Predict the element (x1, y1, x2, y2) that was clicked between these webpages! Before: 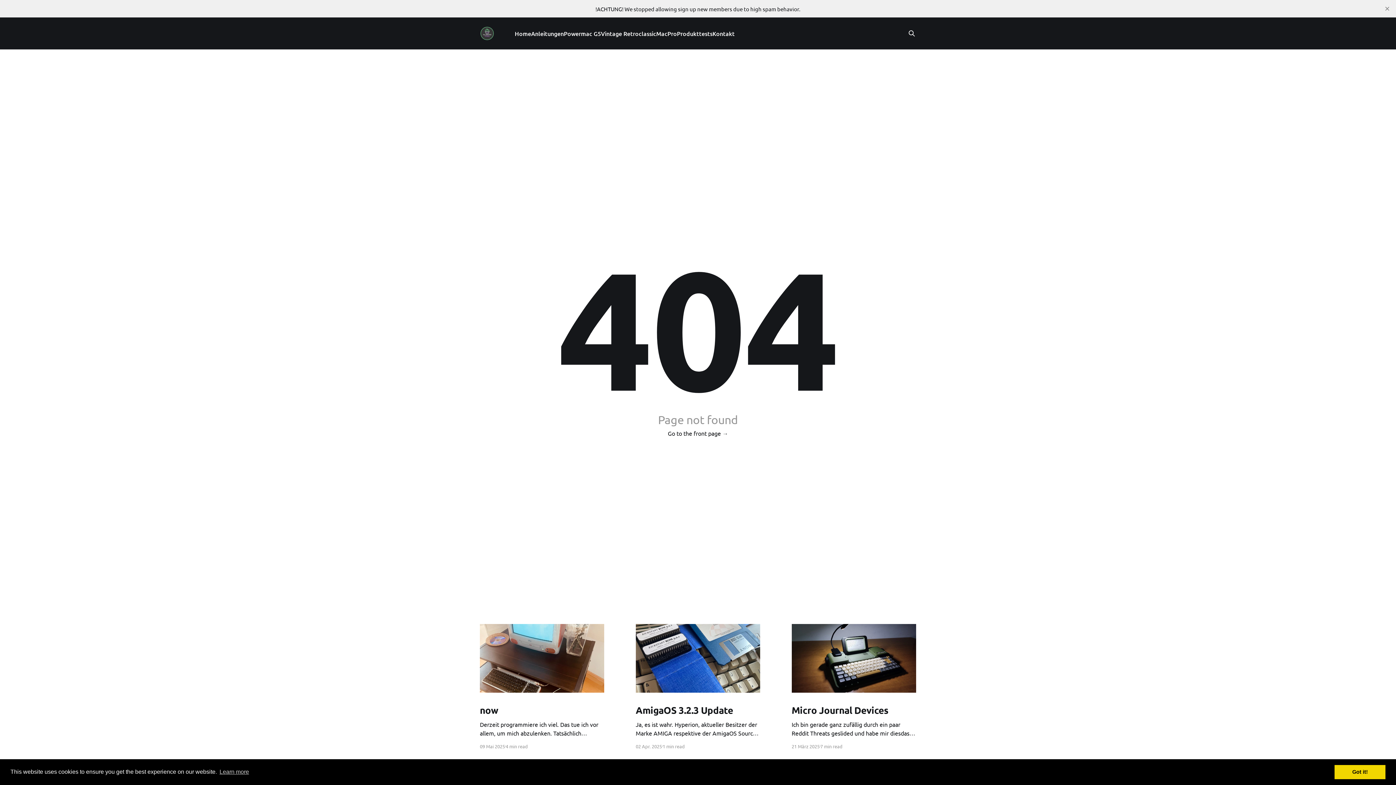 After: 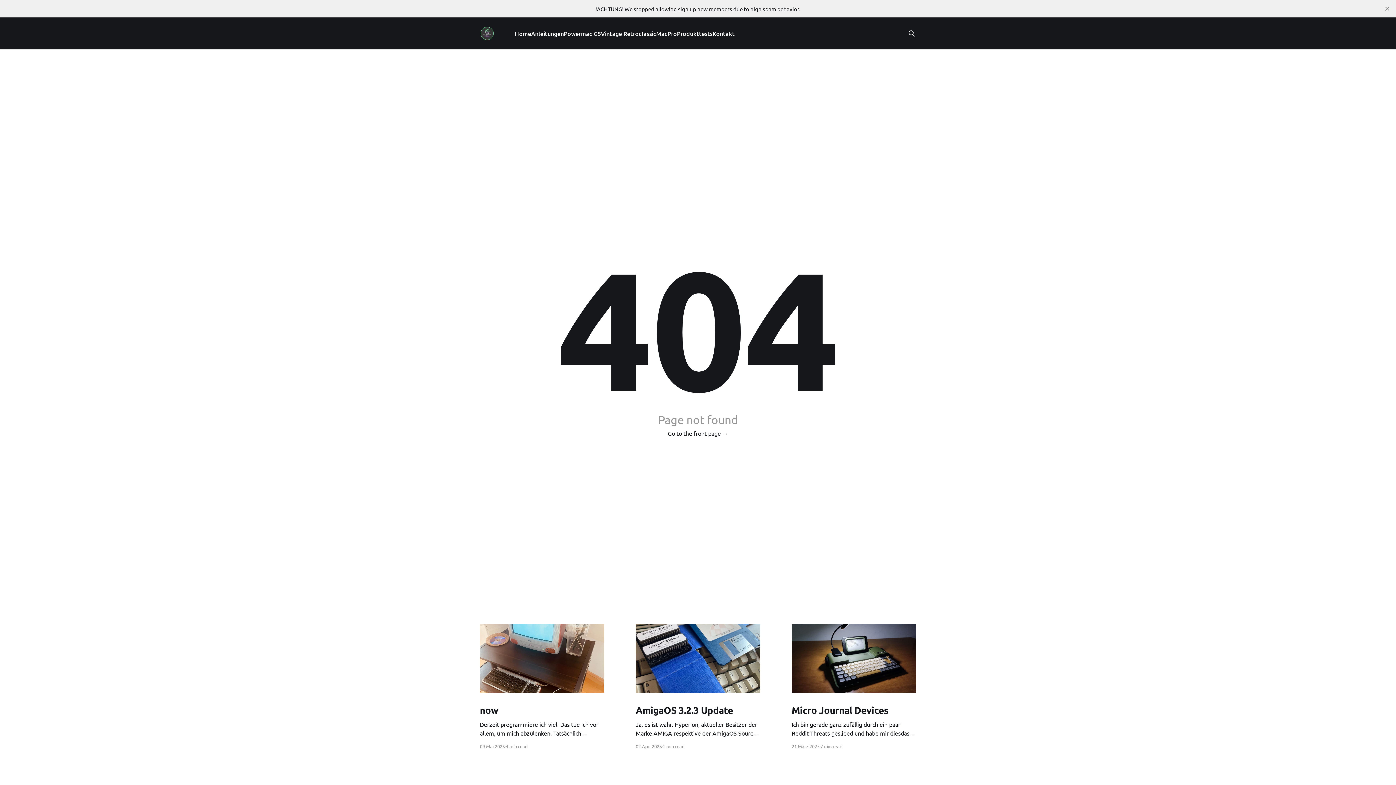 Action: bbox: (1334, 765, 1385, 779) label: dismiss cookie message